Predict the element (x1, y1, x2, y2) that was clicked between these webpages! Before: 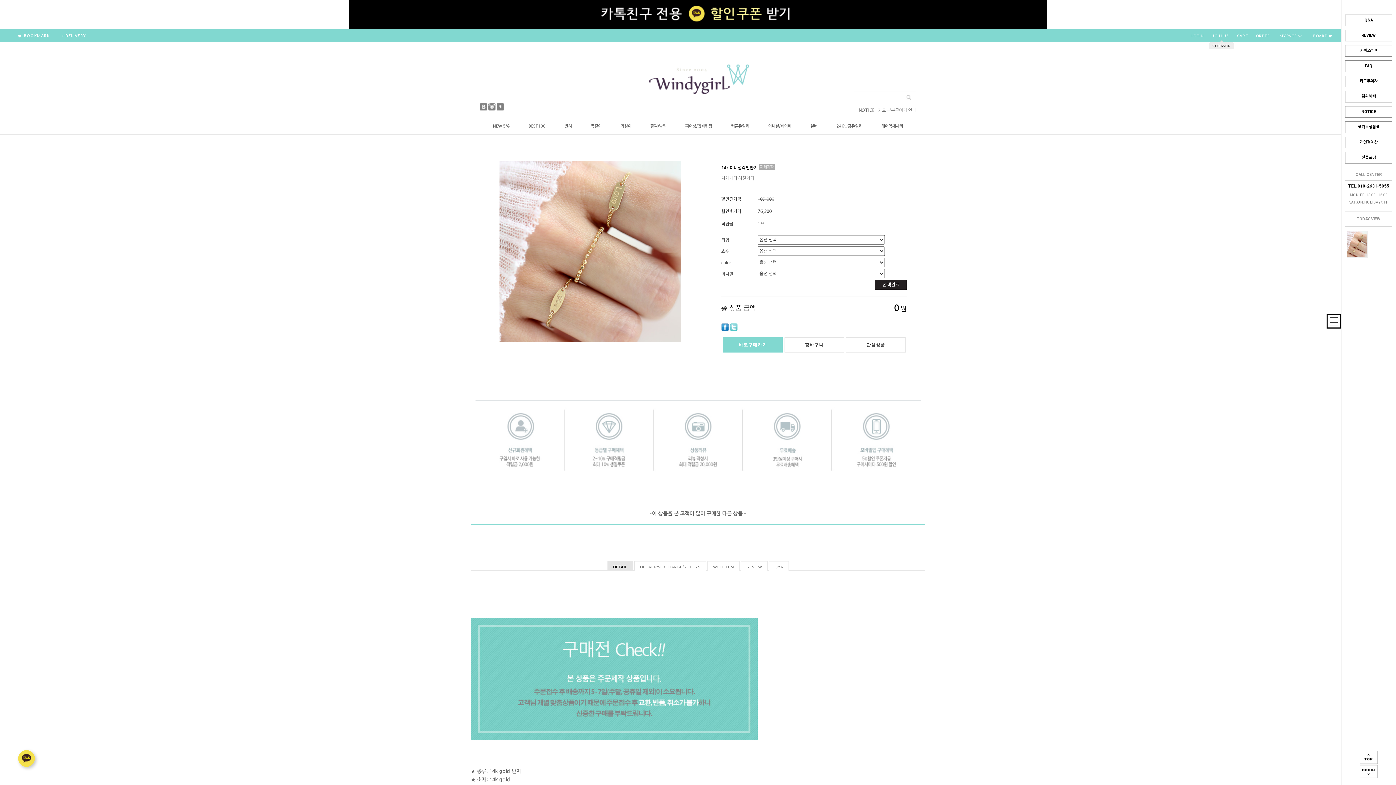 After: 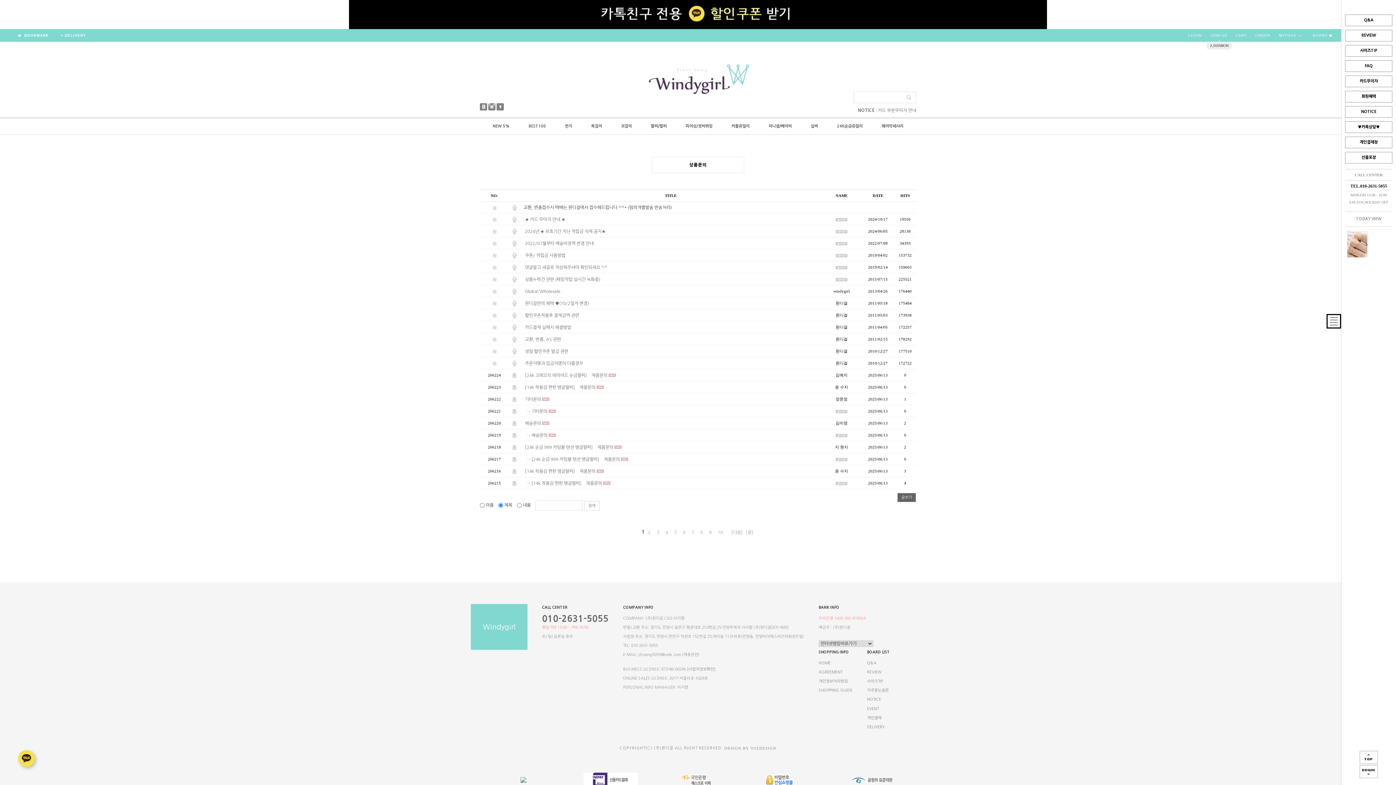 Action: label: Q&A bbox: (1345, 14, 1392, 26)